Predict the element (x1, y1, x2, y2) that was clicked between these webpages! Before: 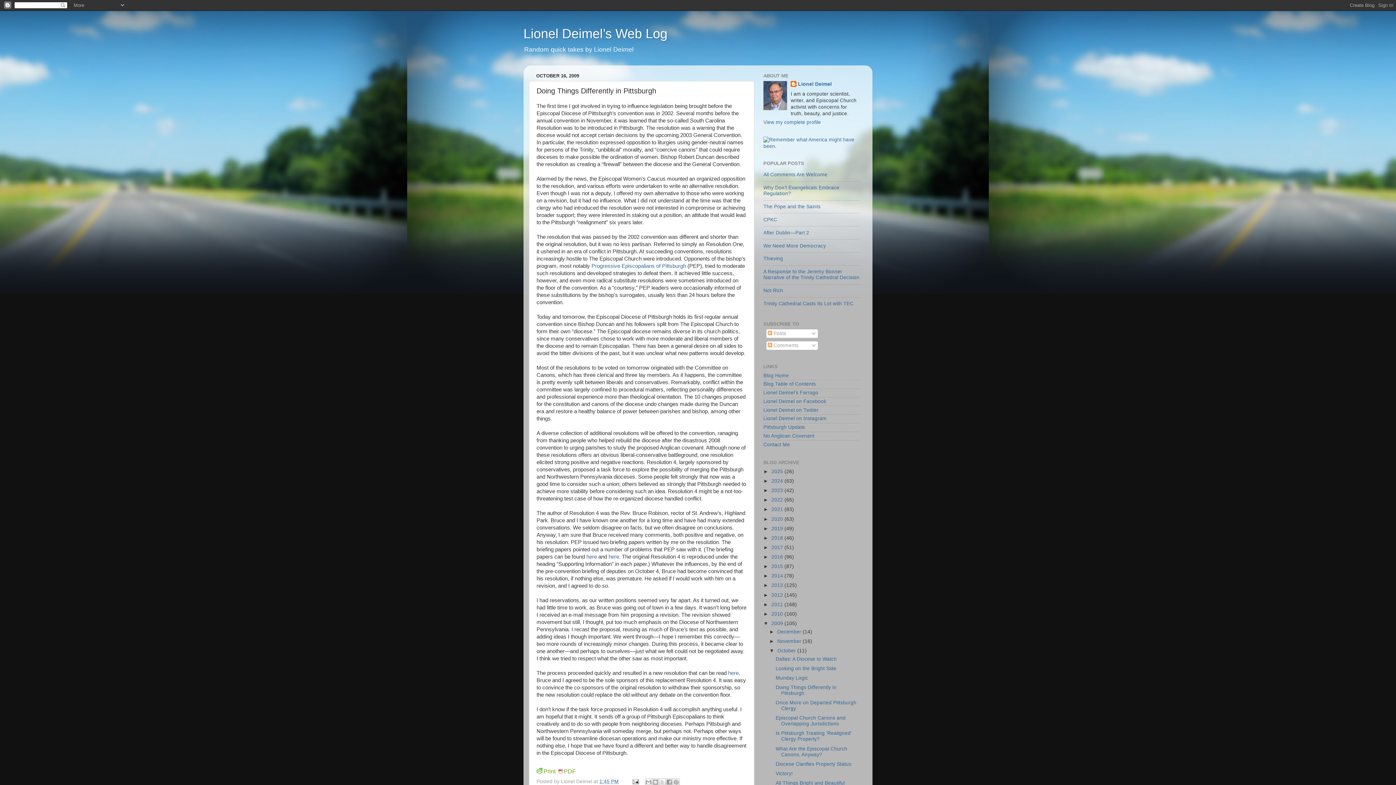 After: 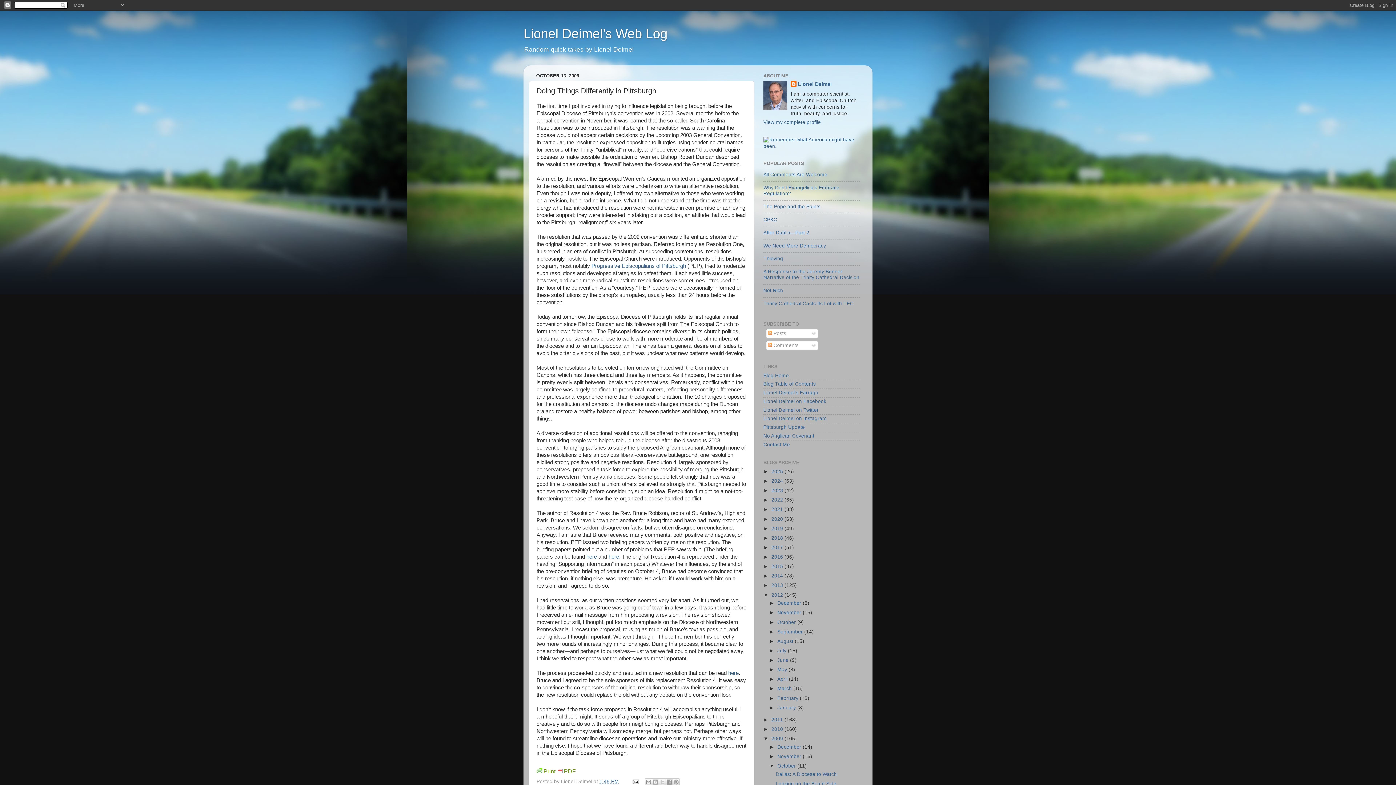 Action: bbox: (763, 592, 771, 598) label: ►  